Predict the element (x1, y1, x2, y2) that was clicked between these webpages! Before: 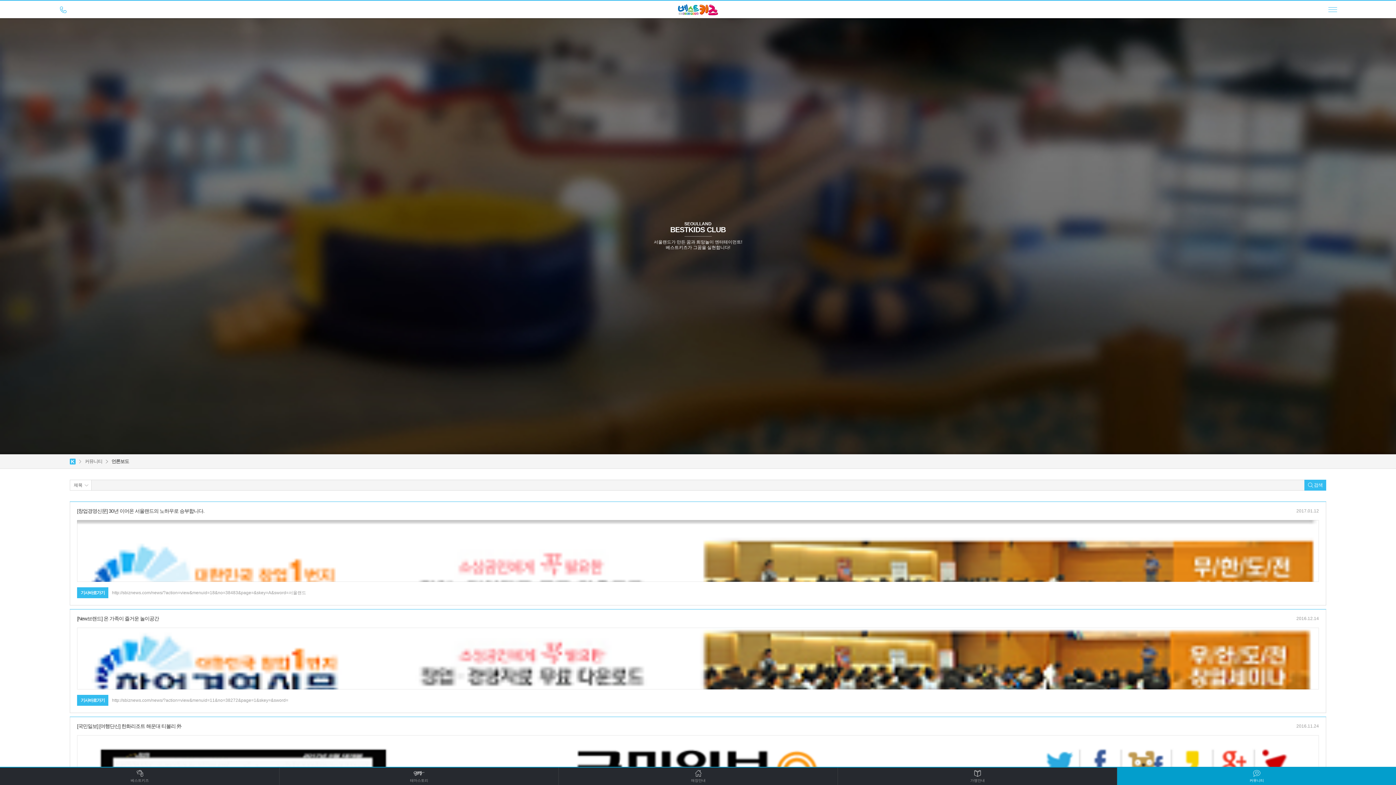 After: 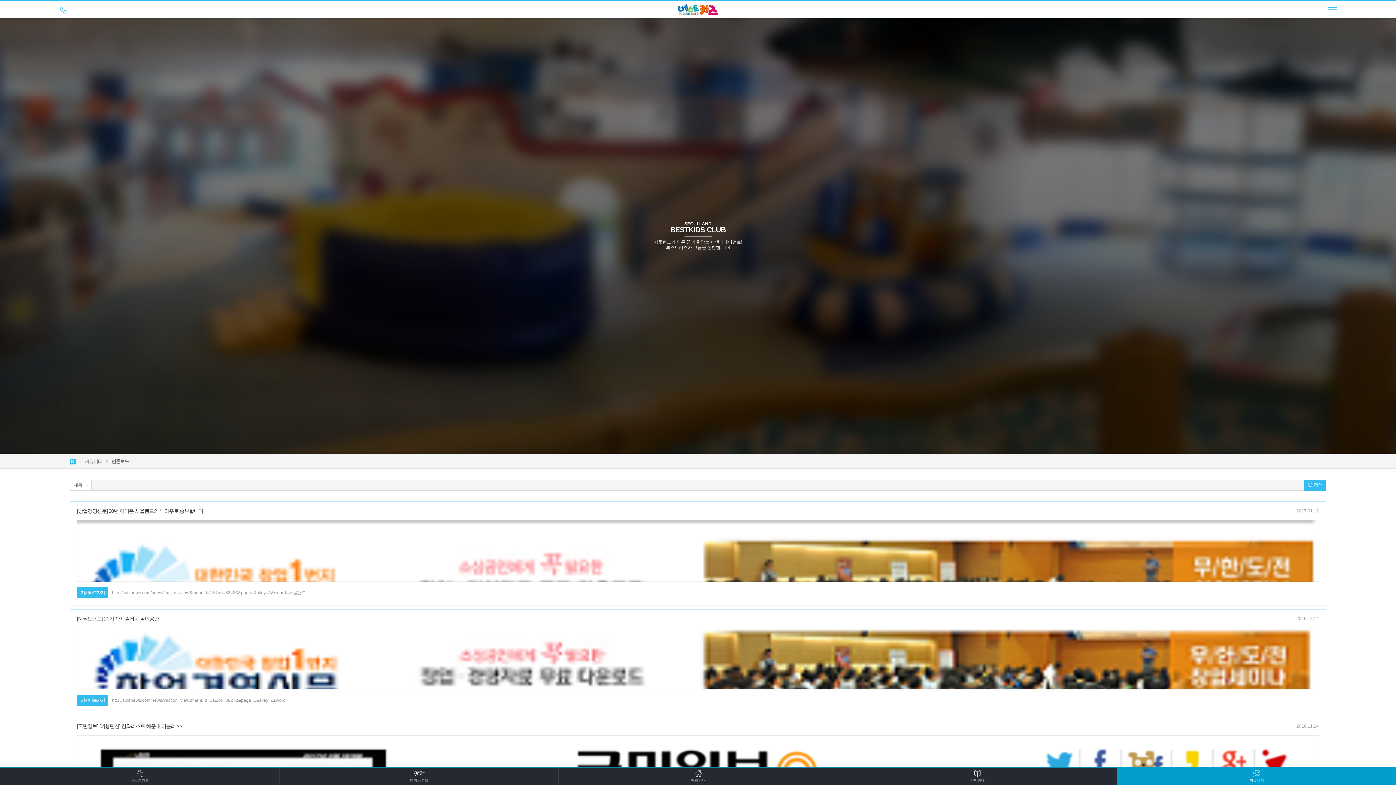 Action: label: 기사바로가기
http://sbiznews.com/news/?action=view&menuid=11&no=38272&page=1&skey=&sword= bbox: (77, 695, 1319, 706)